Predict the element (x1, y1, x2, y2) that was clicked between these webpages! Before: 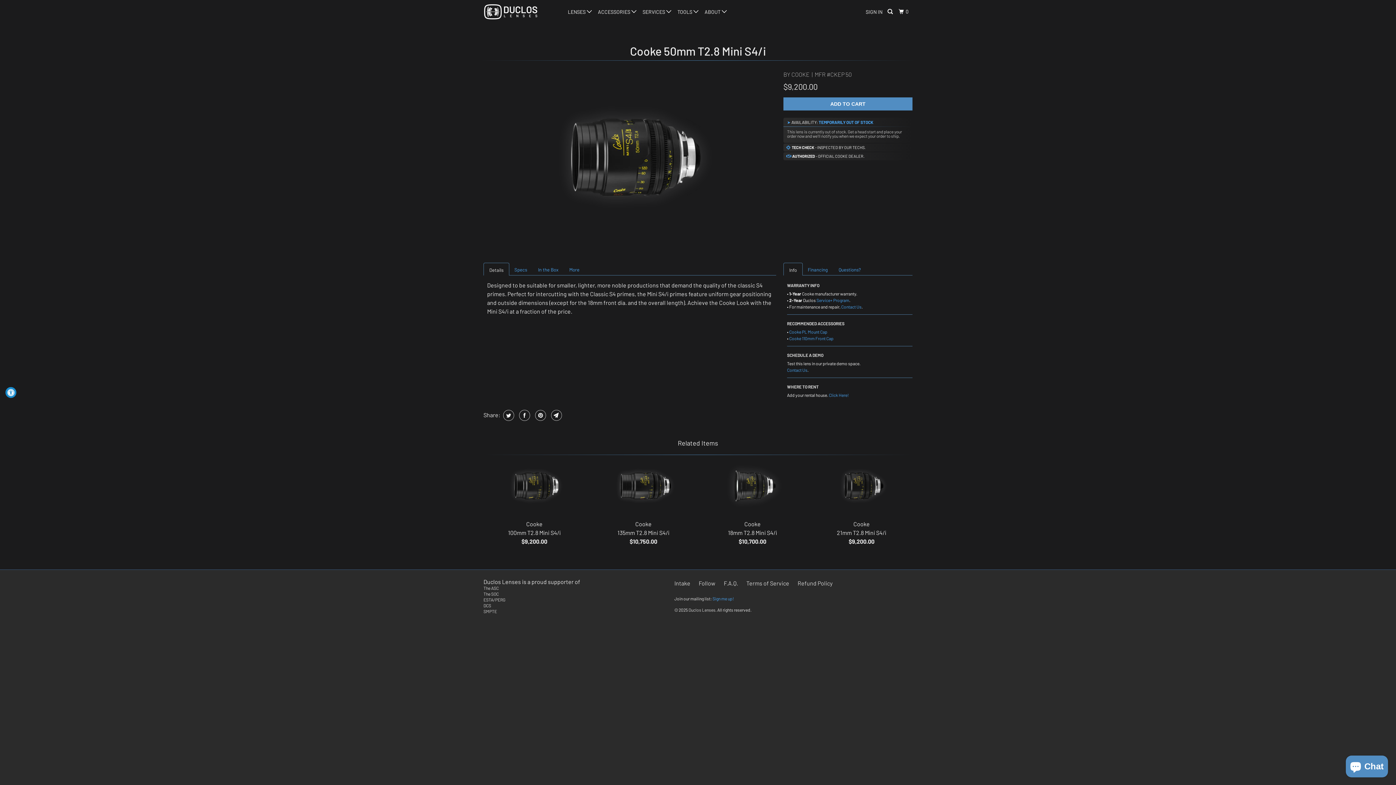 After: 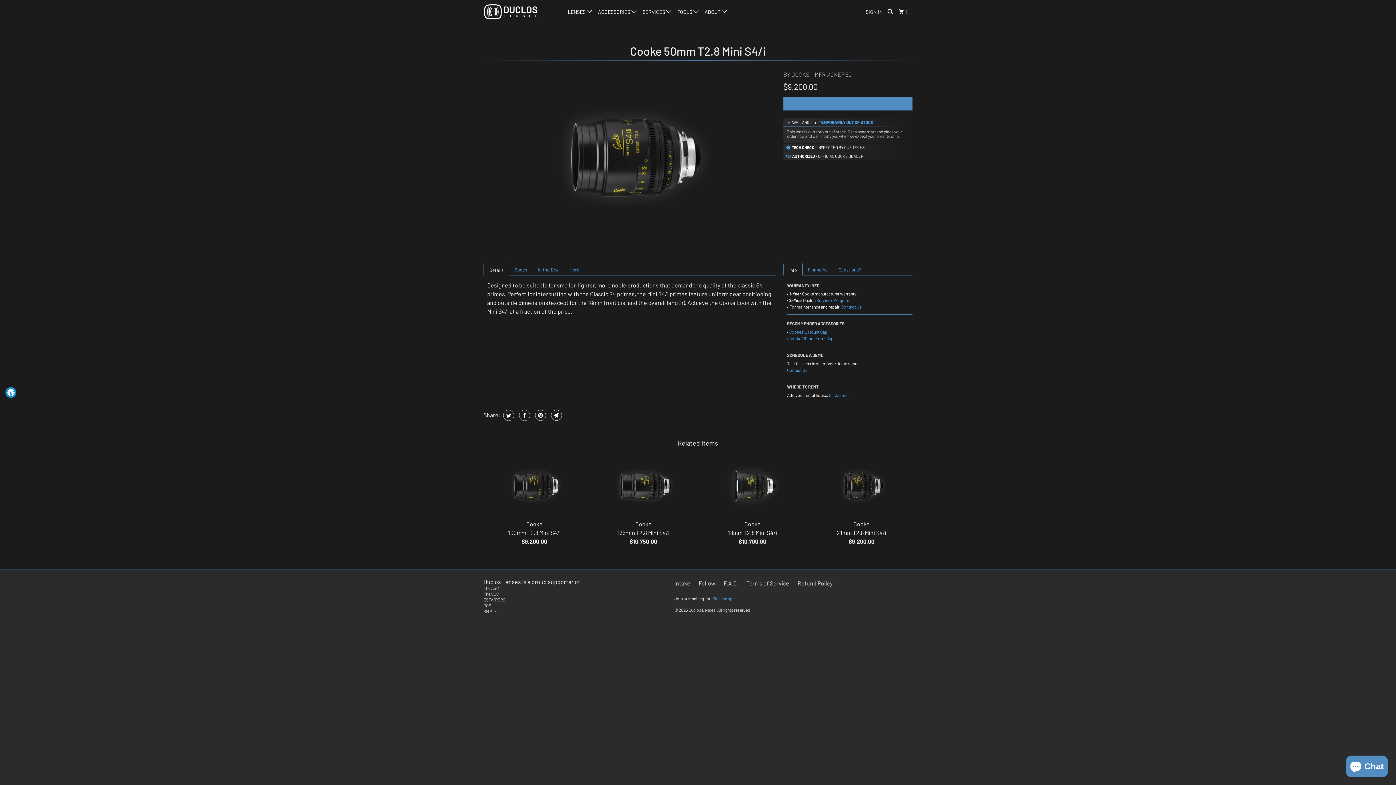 Action: label: ADD TO CART bbox: (783, 97, 912, 110)